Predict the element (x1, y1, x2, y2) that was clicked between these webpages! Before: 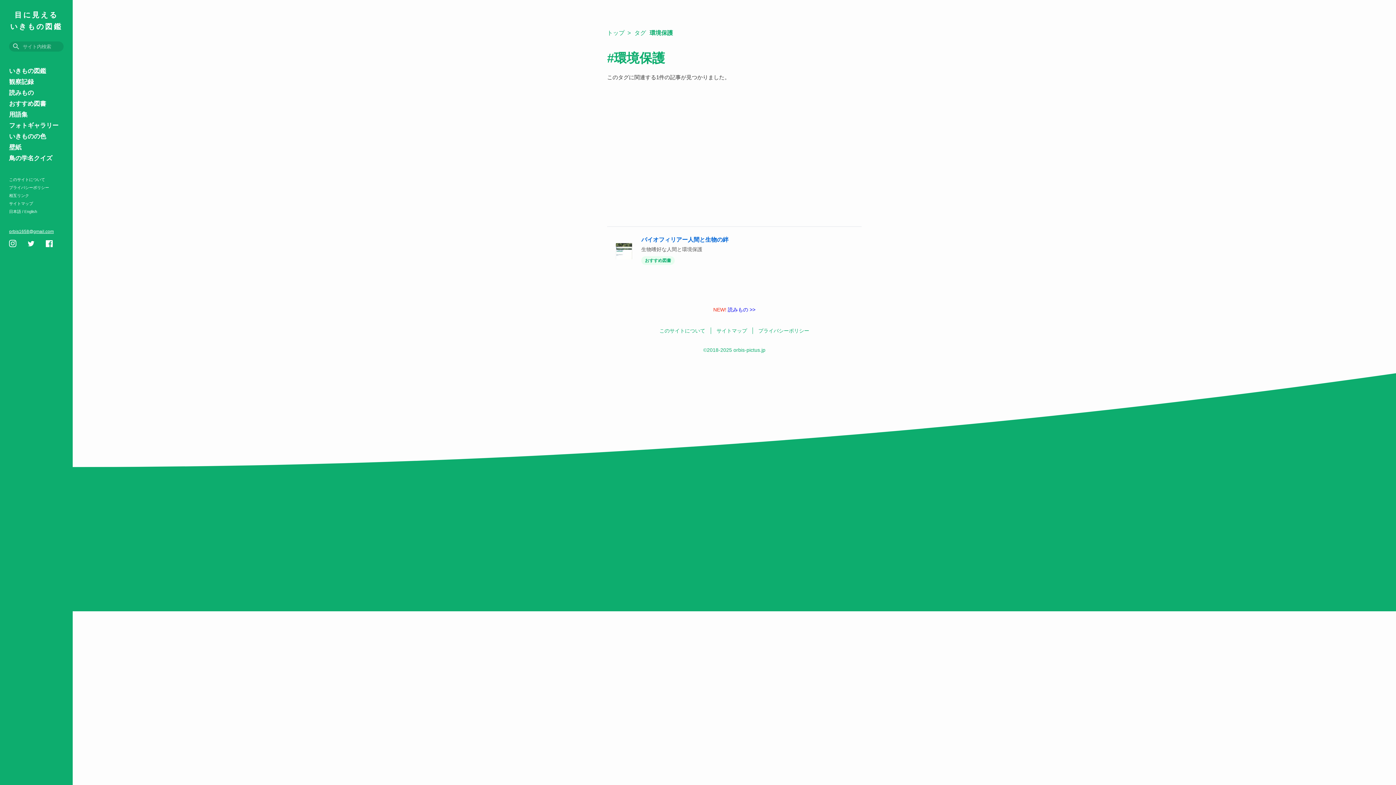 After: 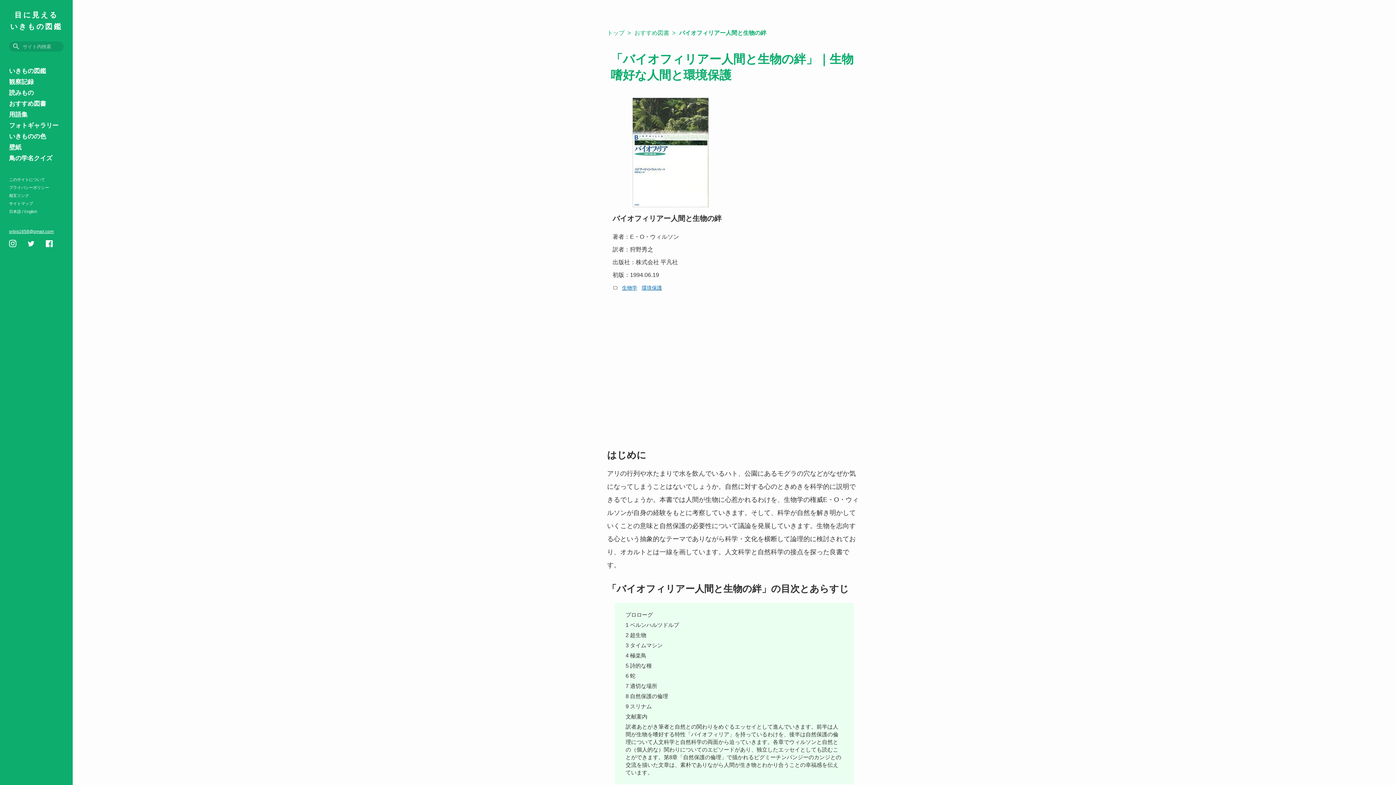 Action: label: バイオフィリアー人間と生物の絆

生物嗜好な人間と環境保護

おすすめ図書 bbox: (607, 226, 861, 275)